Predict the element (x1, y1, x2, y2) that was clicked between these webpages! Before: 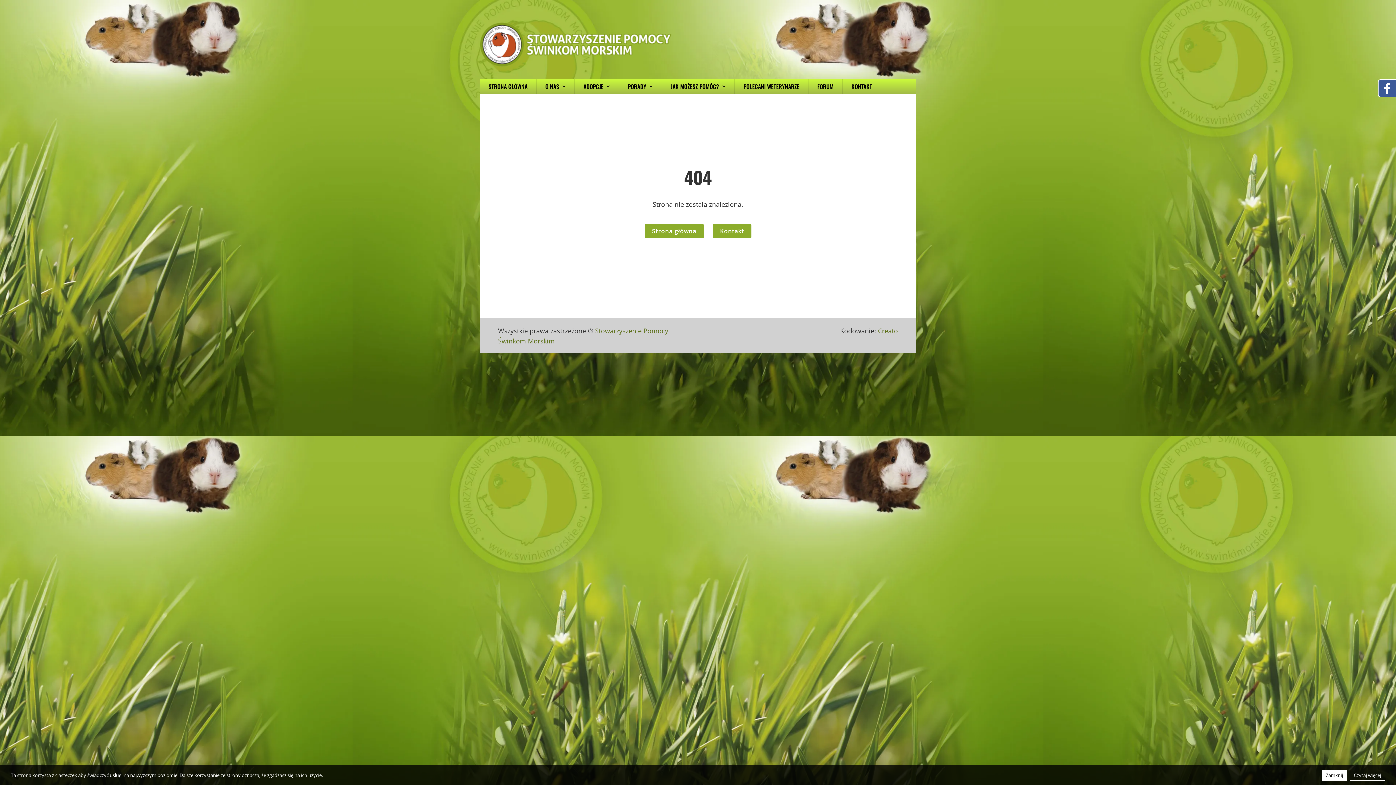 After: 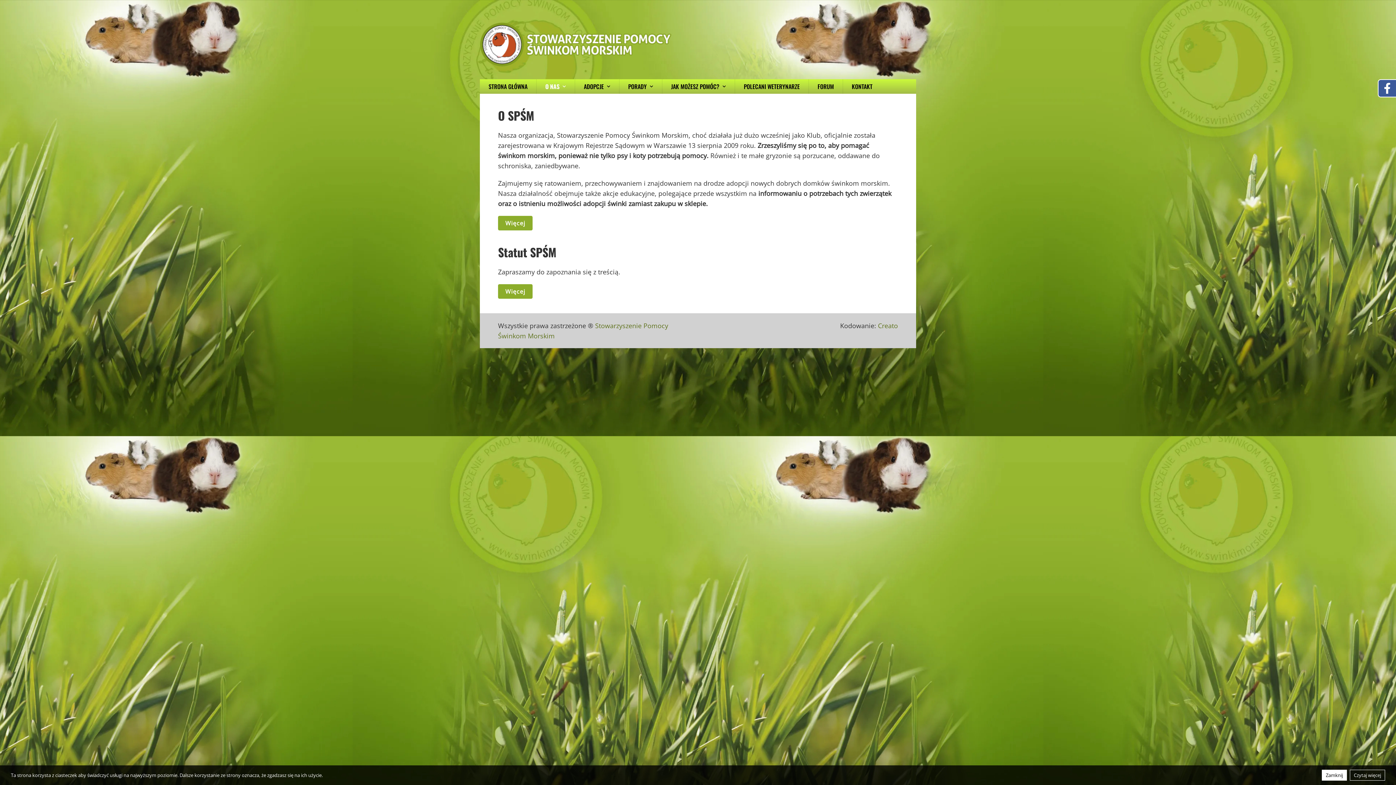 Action: label: O NAS bbox: (536, 79, 574, 93)